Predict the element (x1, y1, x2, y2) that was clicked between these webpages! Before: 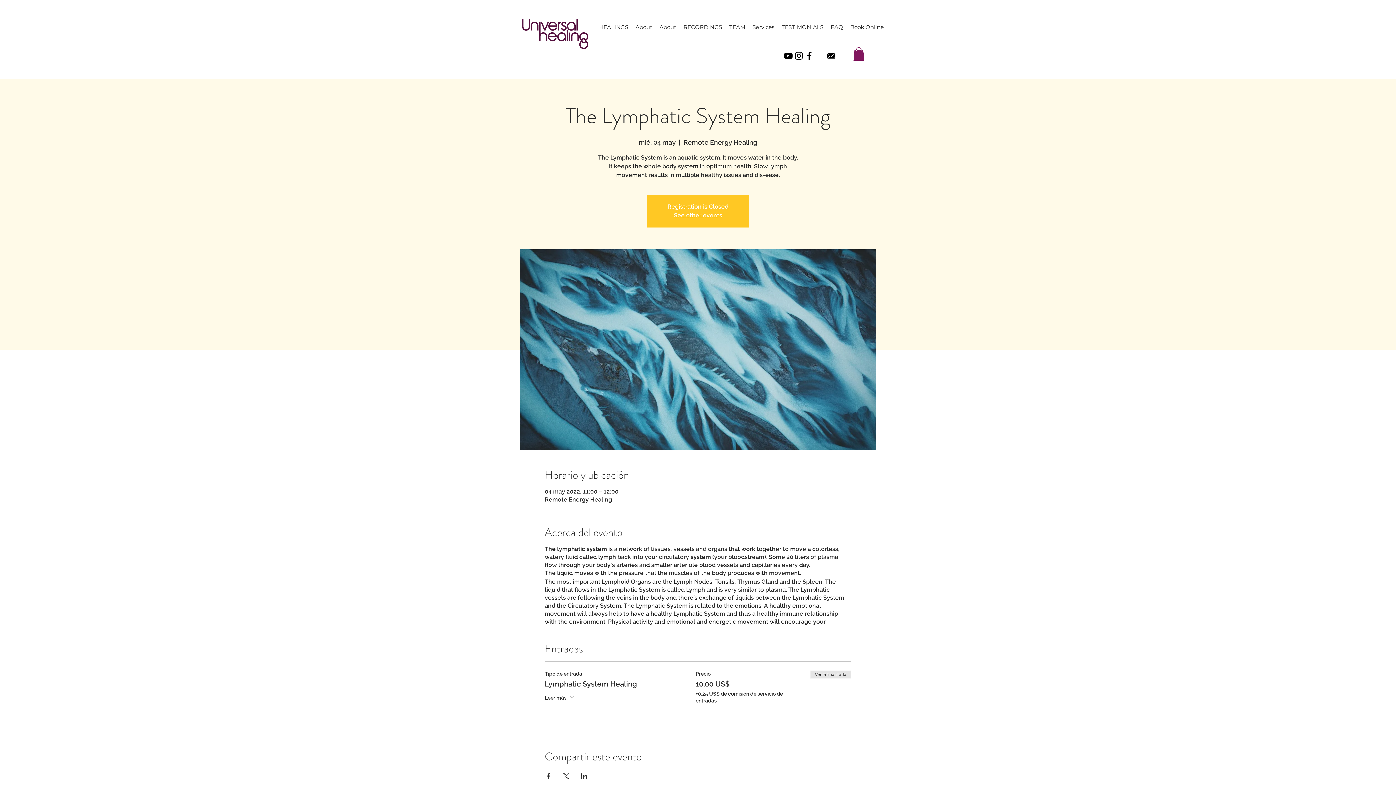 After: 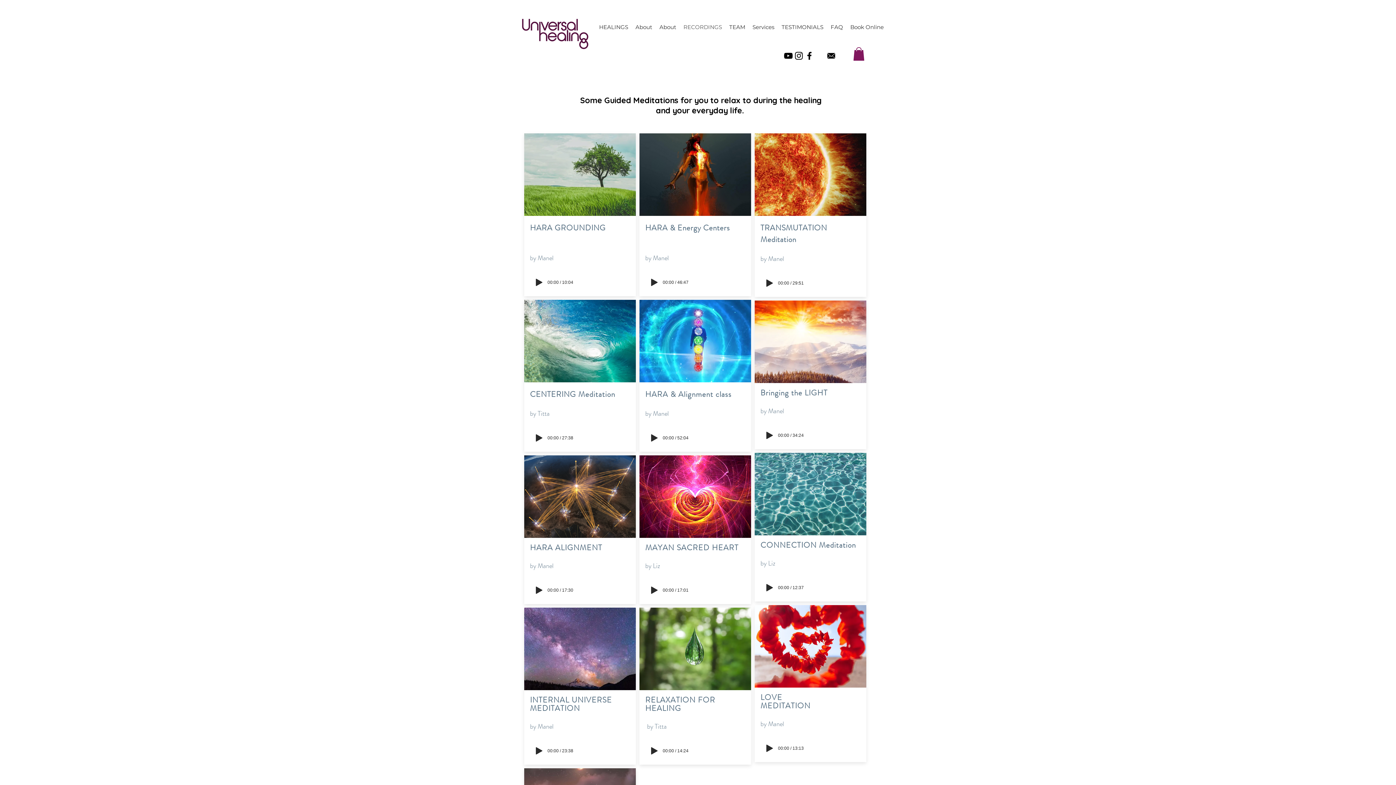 Action: bbox: (680, 20, 725, 33) label: RECORDINGS